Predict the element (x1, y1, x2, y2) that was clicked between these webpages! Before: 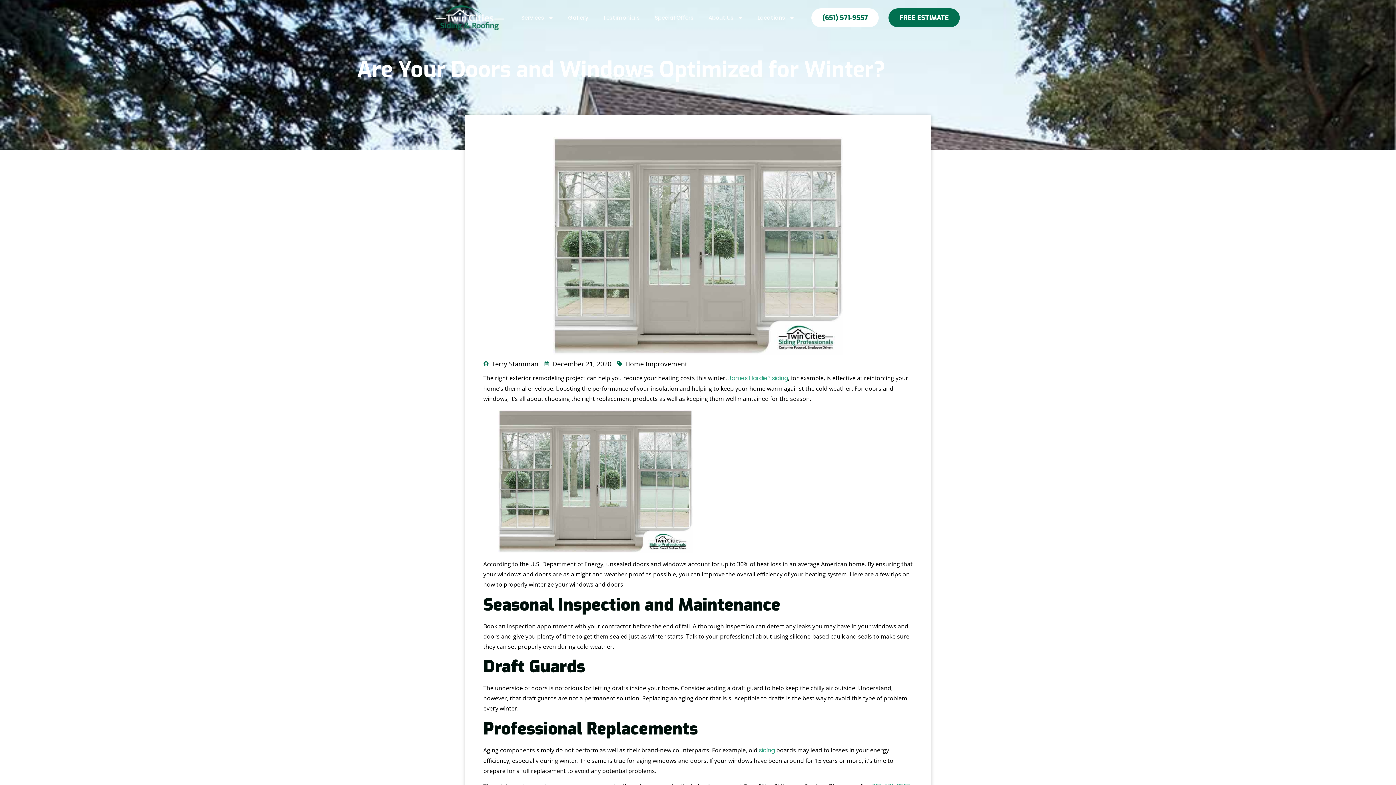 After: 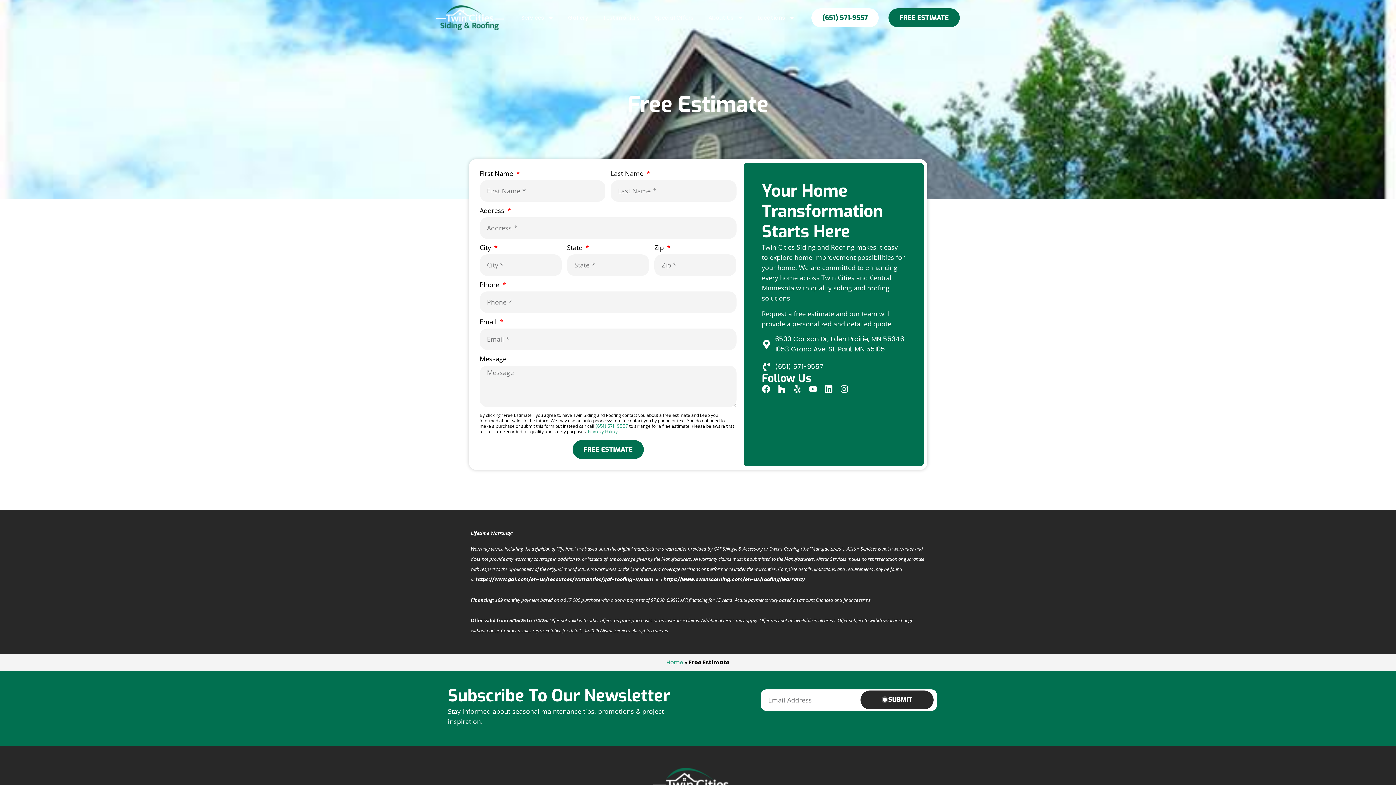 Action: bbox: (888, 8, 959, 27) label: Free Estimate for Booking and Quotation